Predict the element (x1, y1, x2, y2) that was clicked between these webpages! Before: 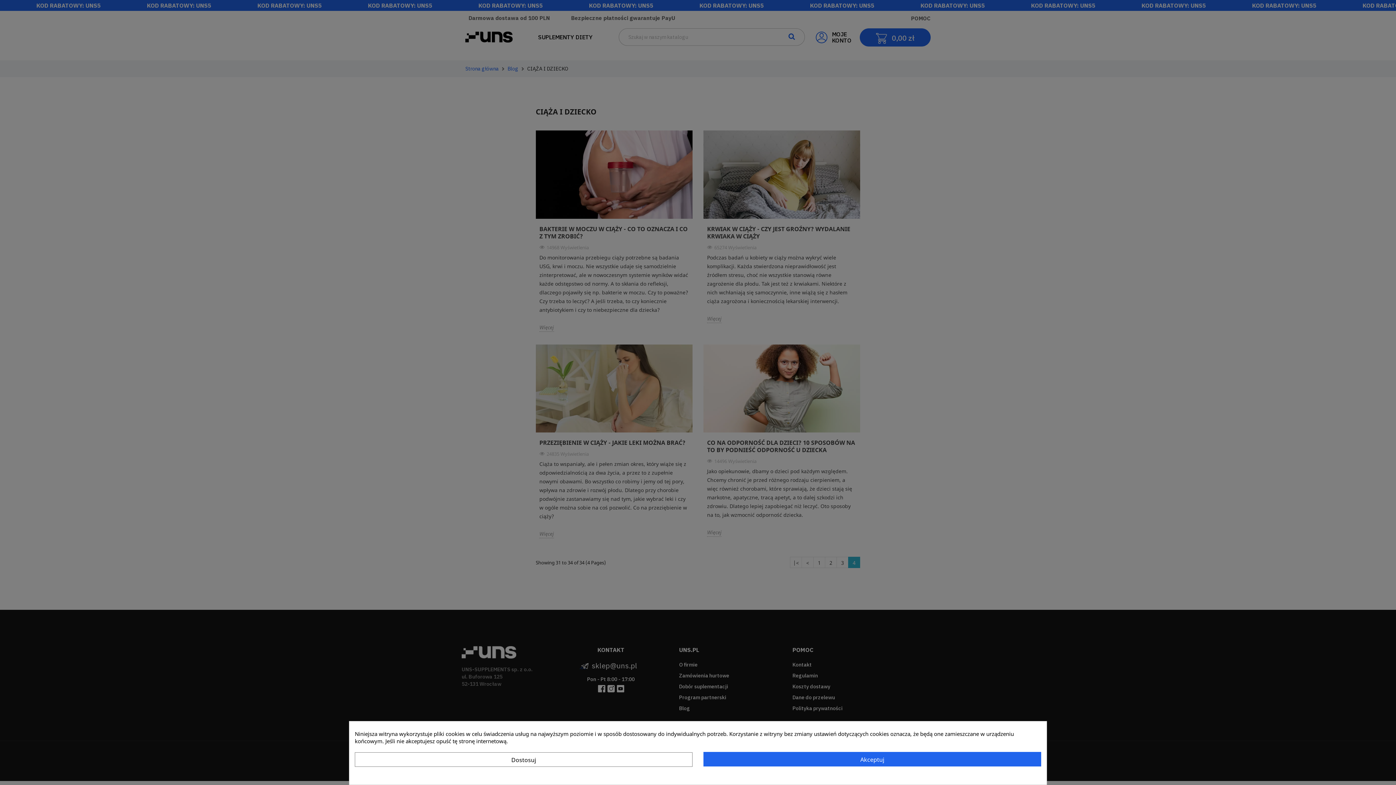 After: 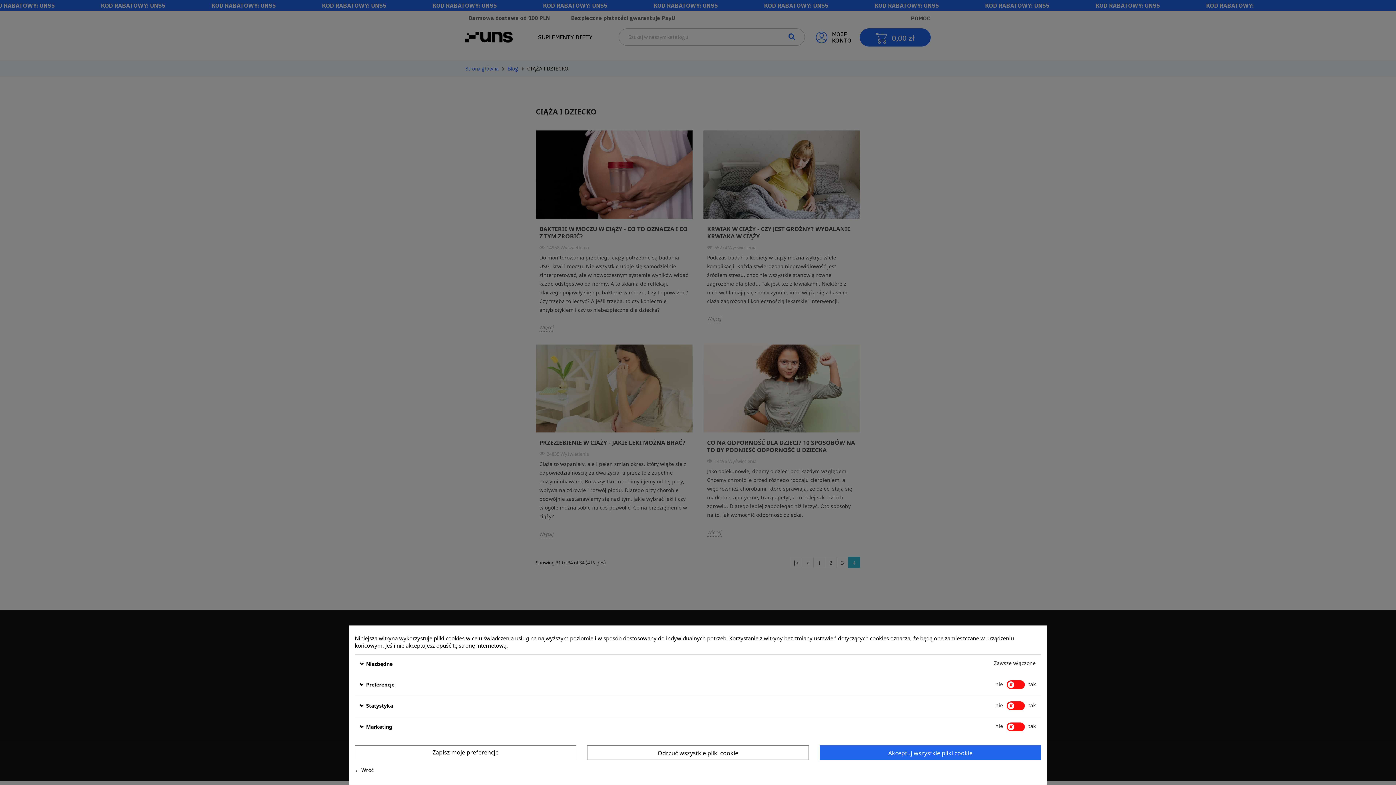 Action: label: Dostosuj bbox: (354, 752, 692, 767)